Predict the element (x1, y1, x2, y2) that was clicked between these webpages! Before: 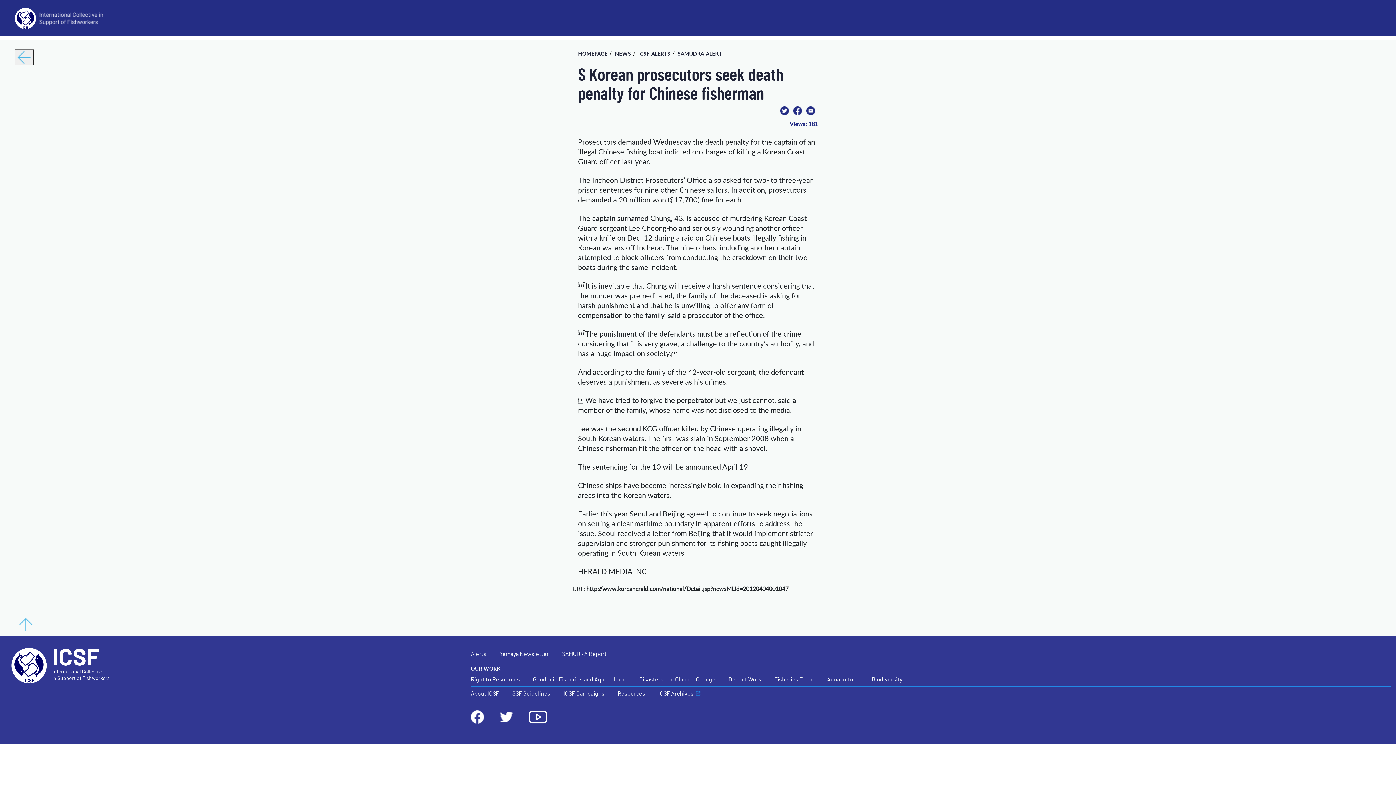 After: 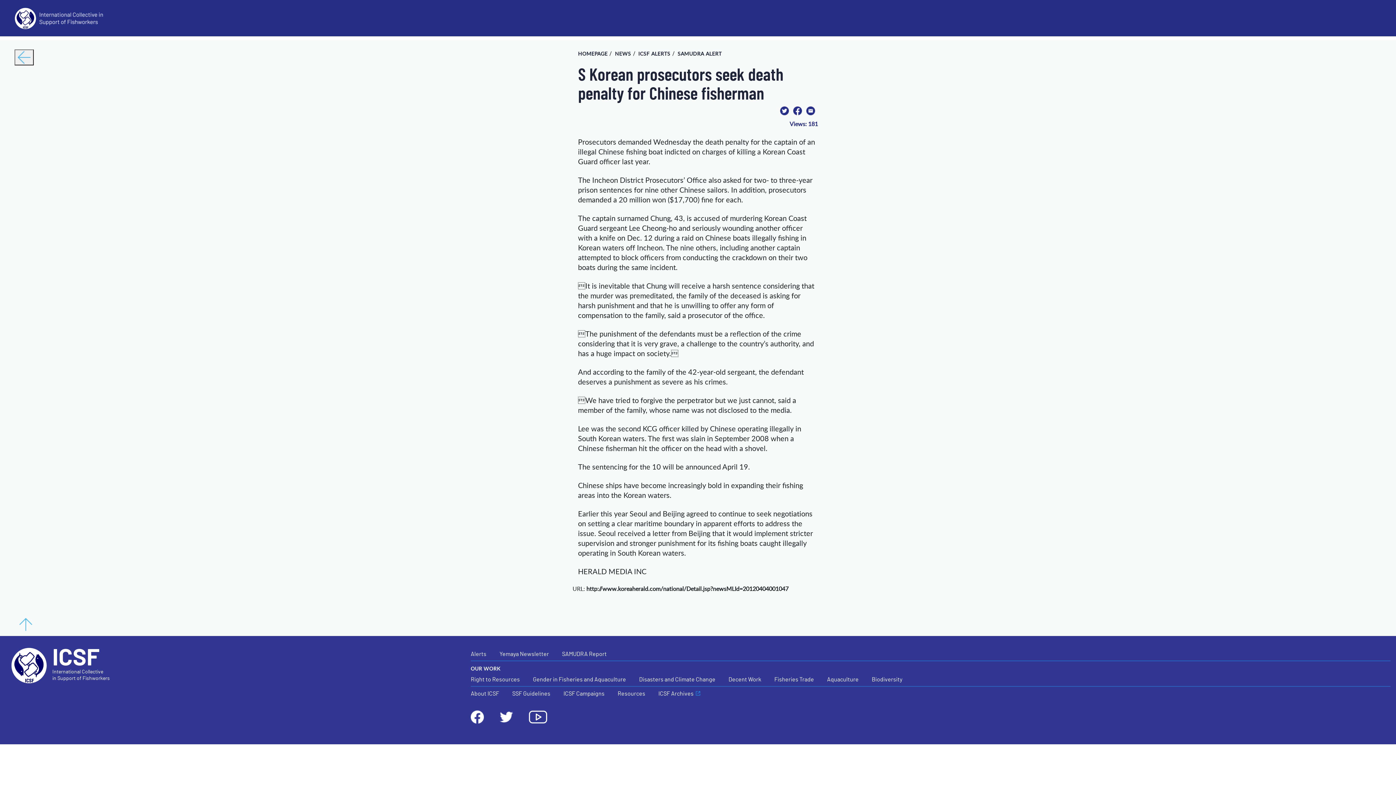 Action: label:   bbox: (14, 13, 348, 20)